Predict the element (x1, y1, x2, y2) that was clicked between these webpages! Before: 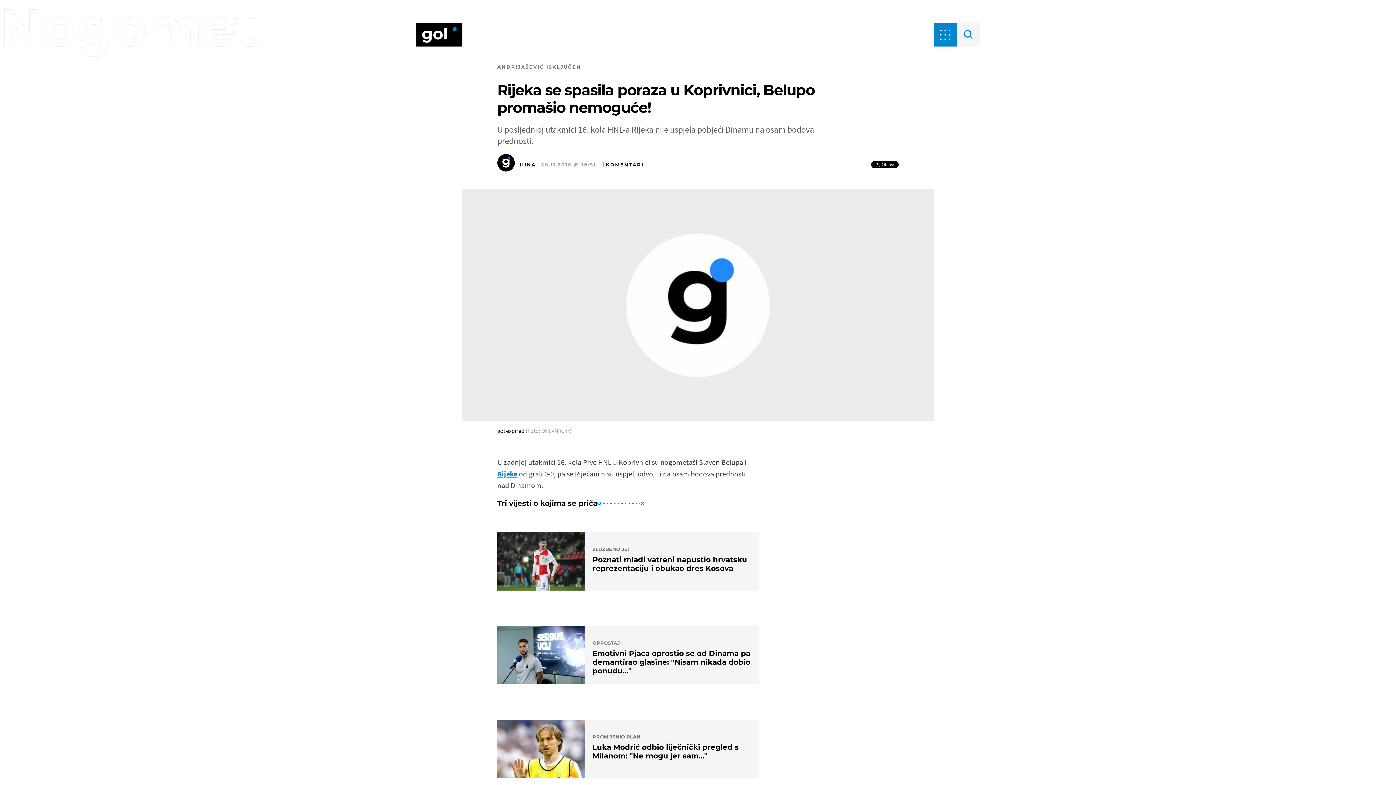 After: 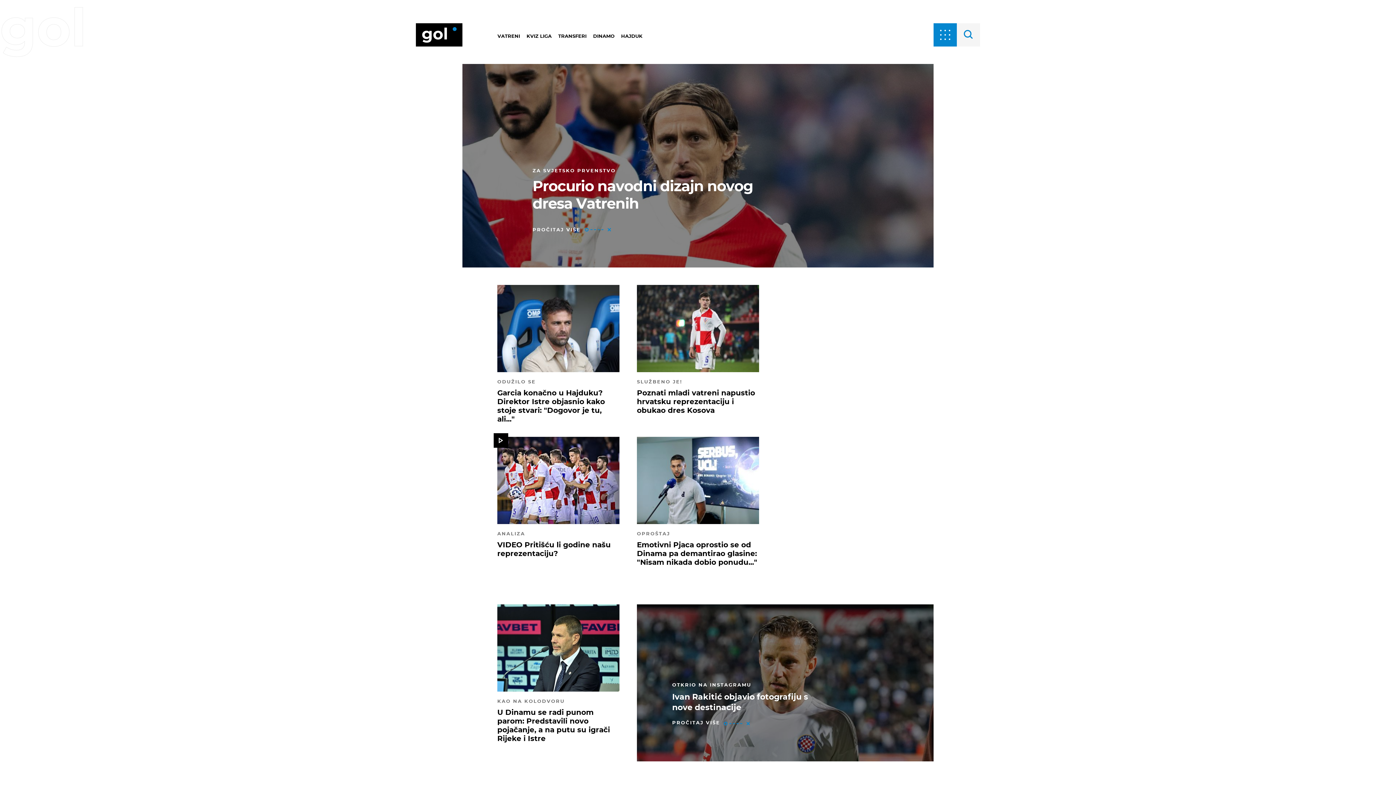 Action: bbox: (416, 23, 462, 46)